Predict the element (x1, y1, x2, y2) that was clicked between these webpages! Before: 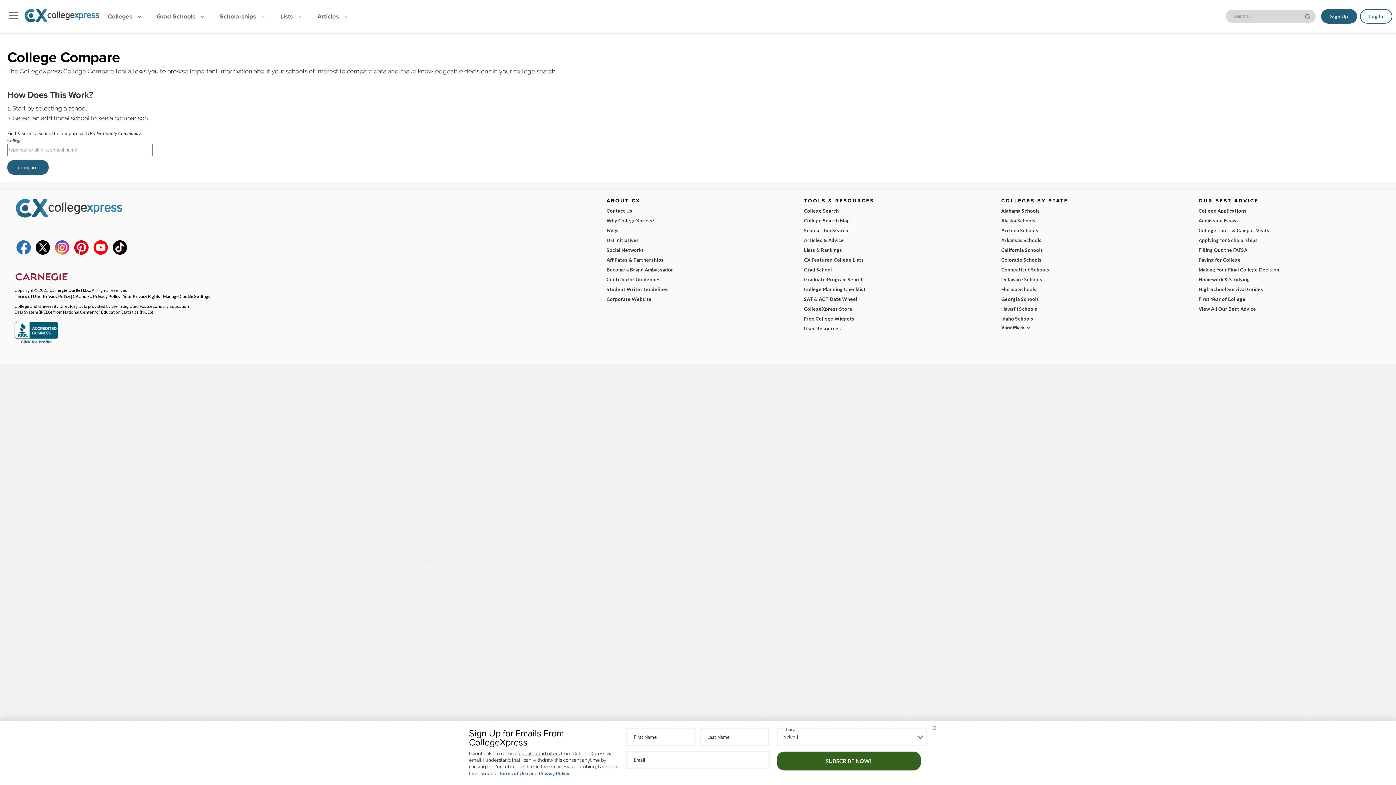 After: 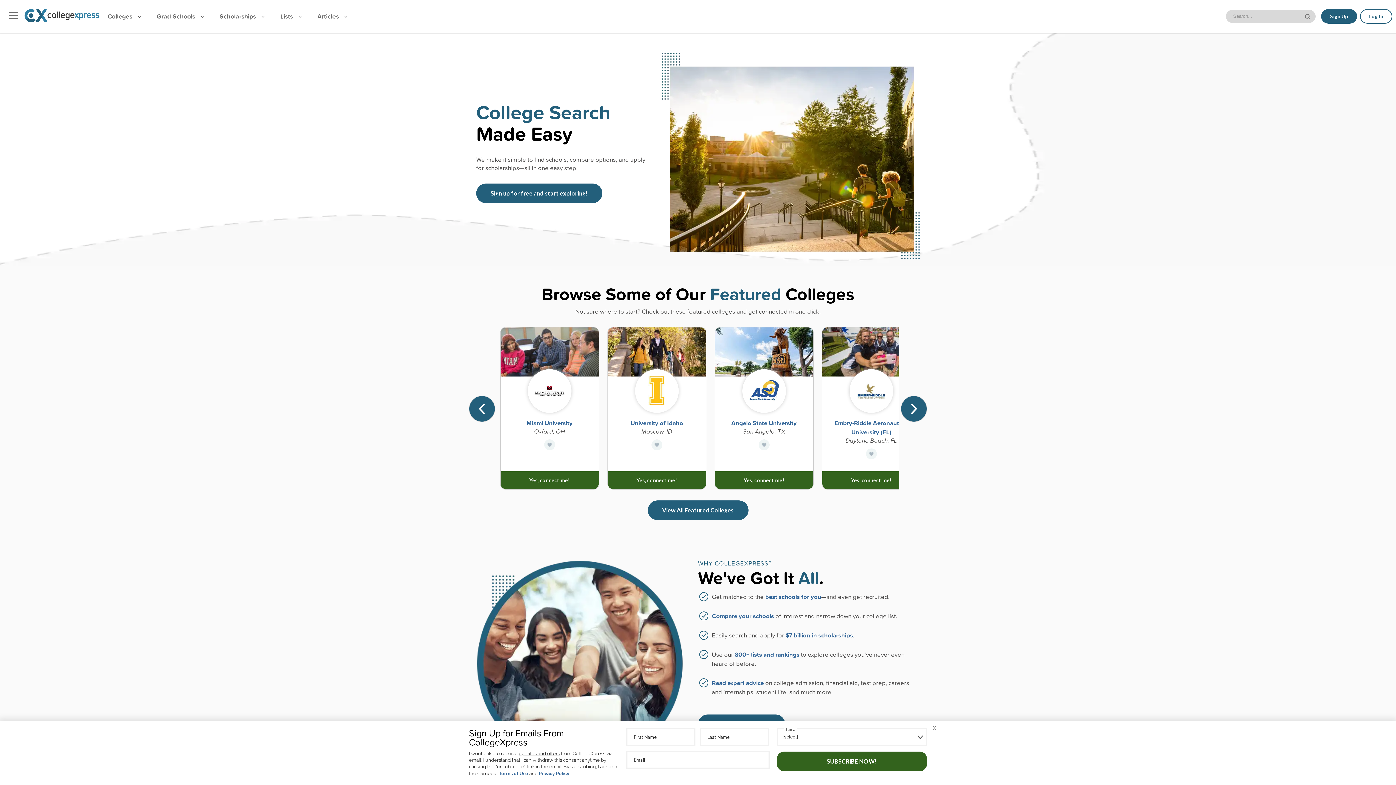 Action: bbox: (14, 214, 123, 220)